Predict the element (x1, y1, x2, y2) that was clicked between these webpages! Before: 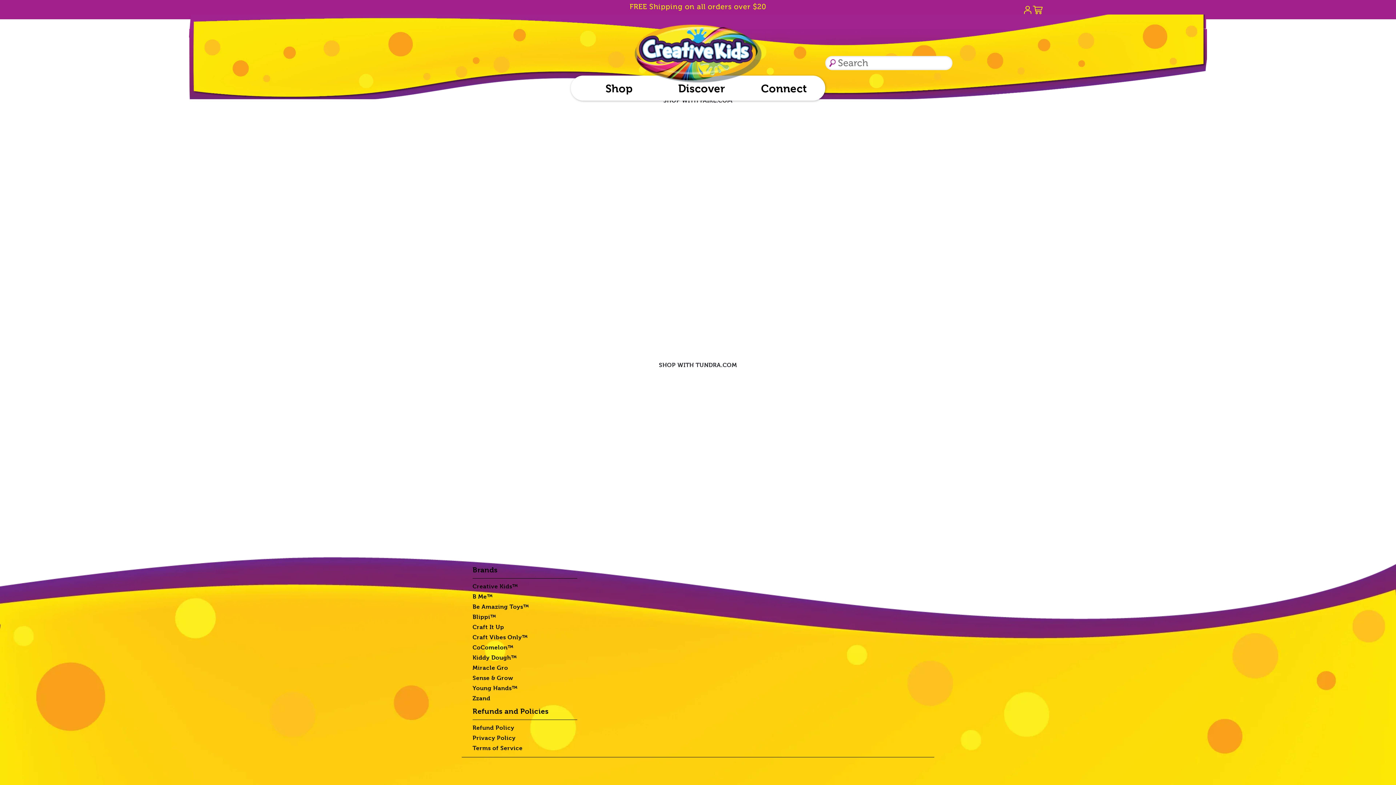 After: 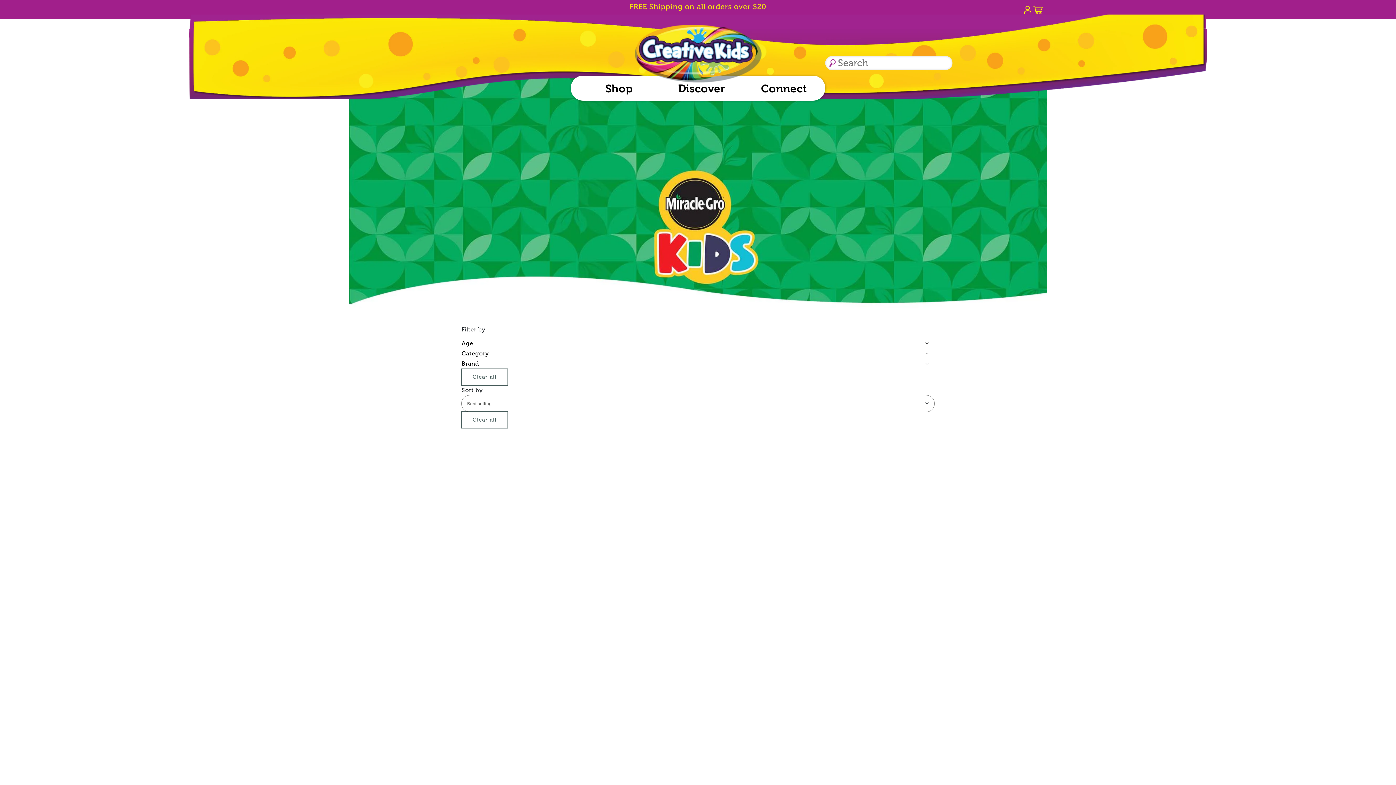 Action: label: Miracle Gro bbox: (472, 663, 508, 673)